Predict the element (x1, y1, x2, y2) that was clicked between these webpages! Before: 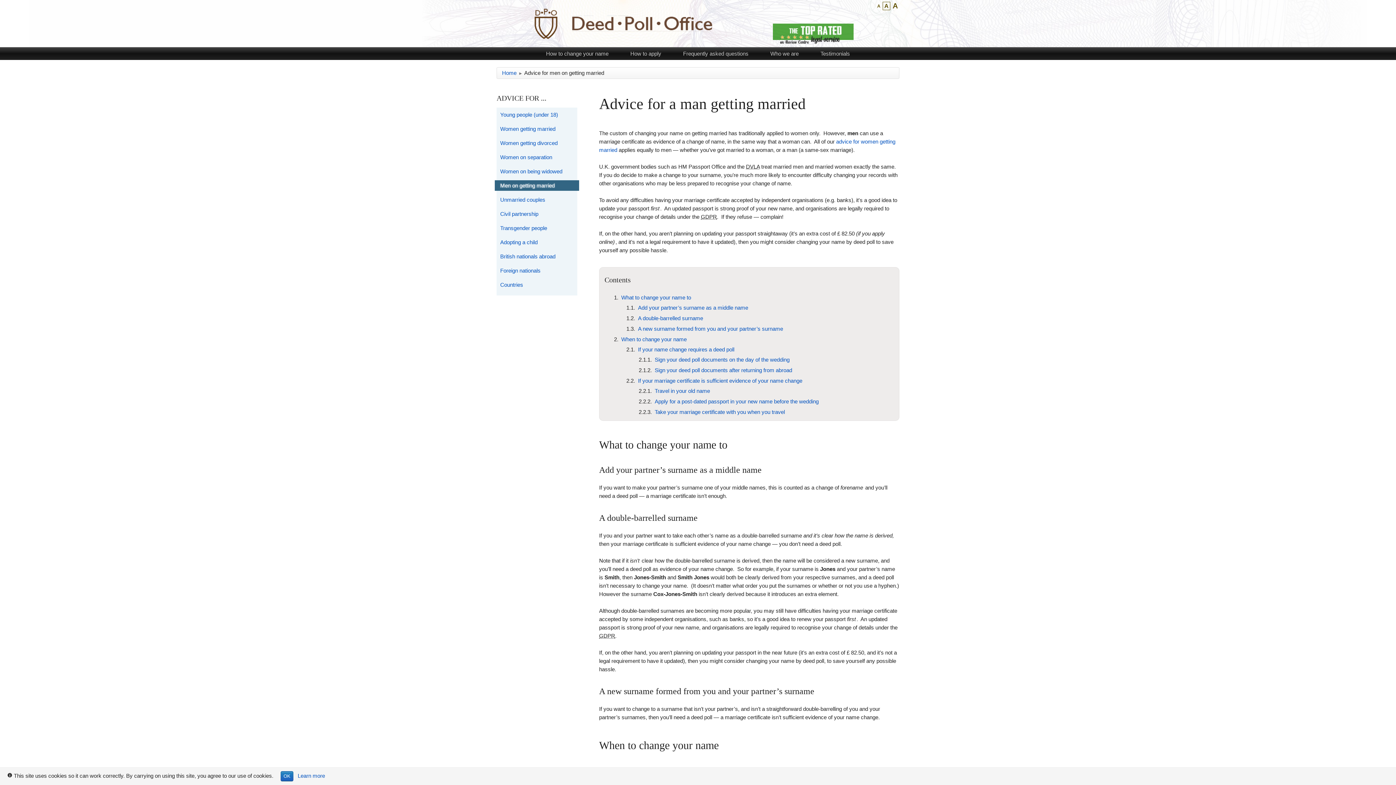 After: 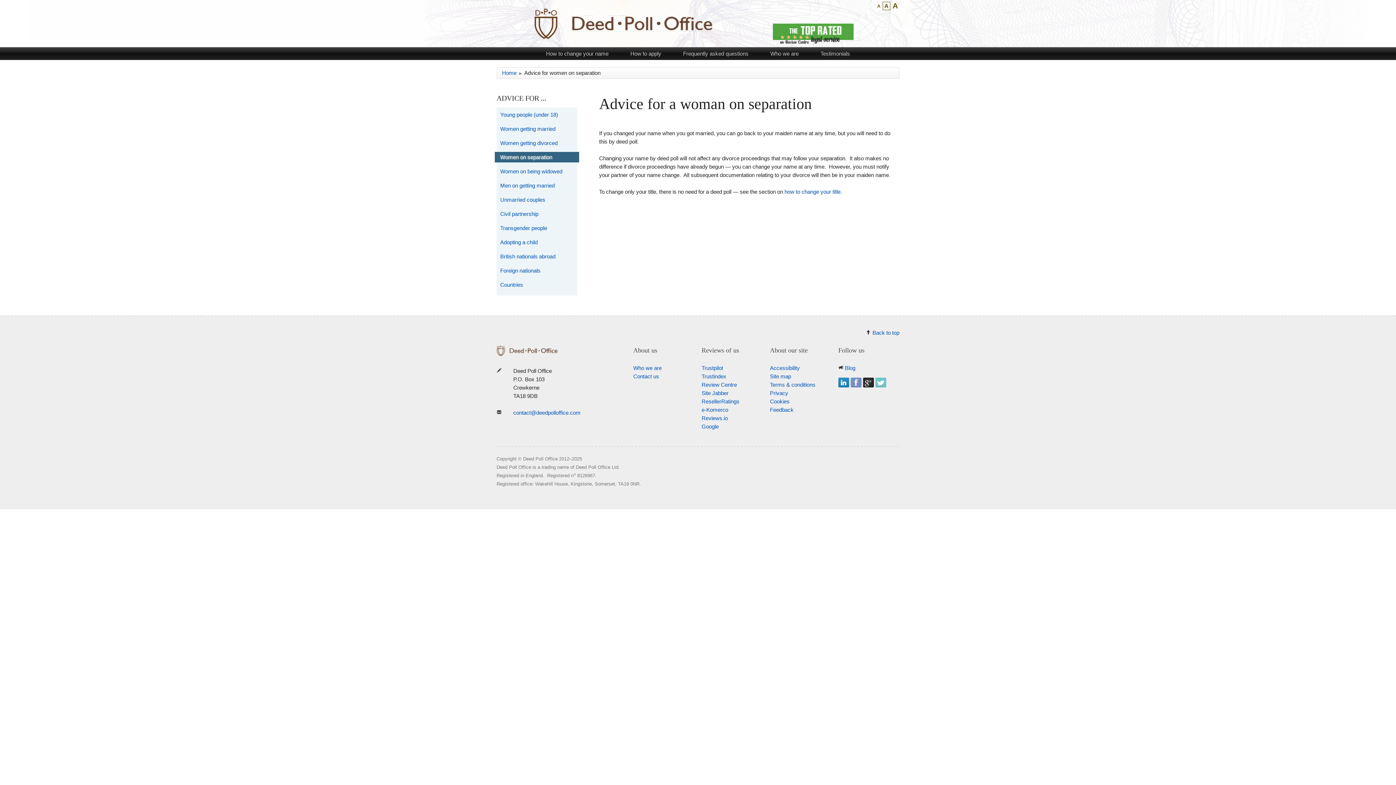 Action: bbox: (494, 152, 579, 162) label: Women on separation